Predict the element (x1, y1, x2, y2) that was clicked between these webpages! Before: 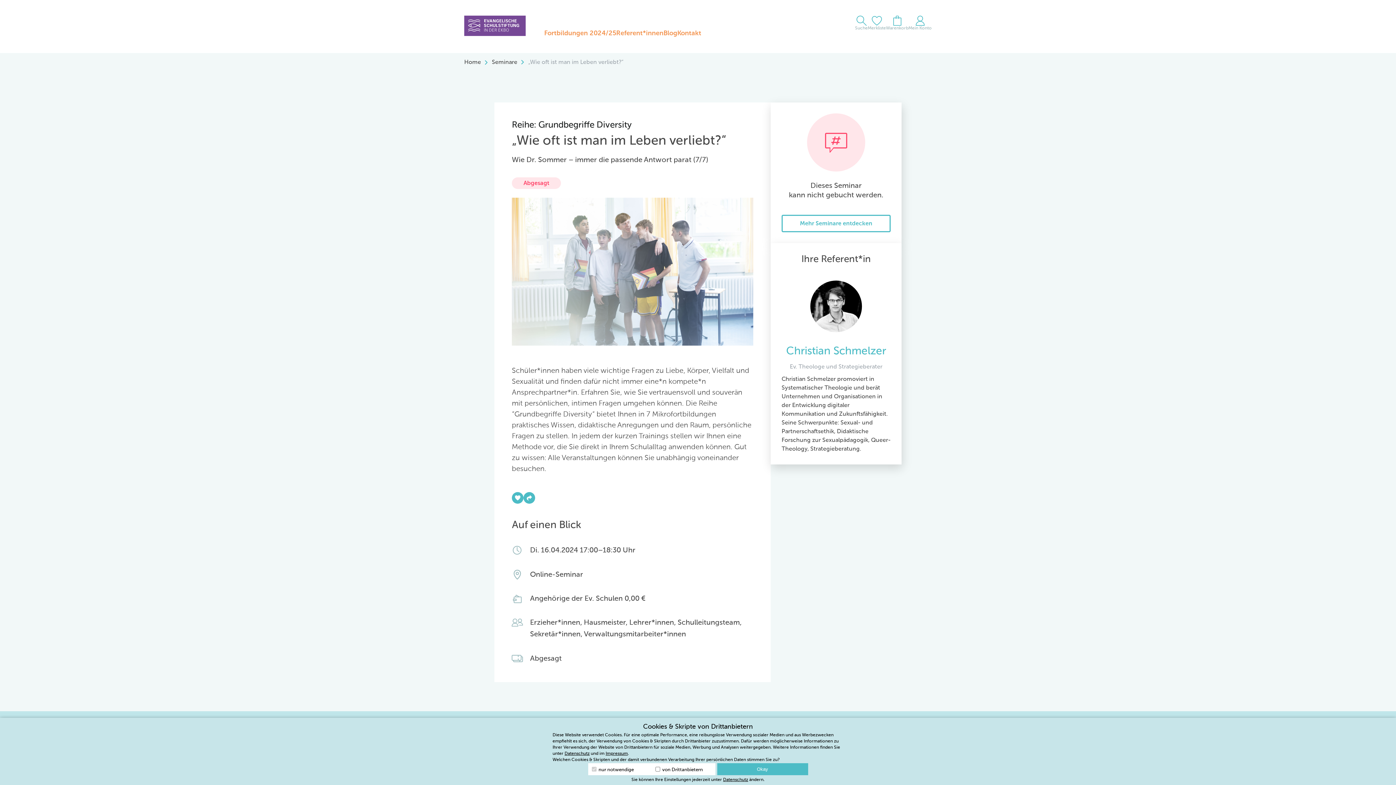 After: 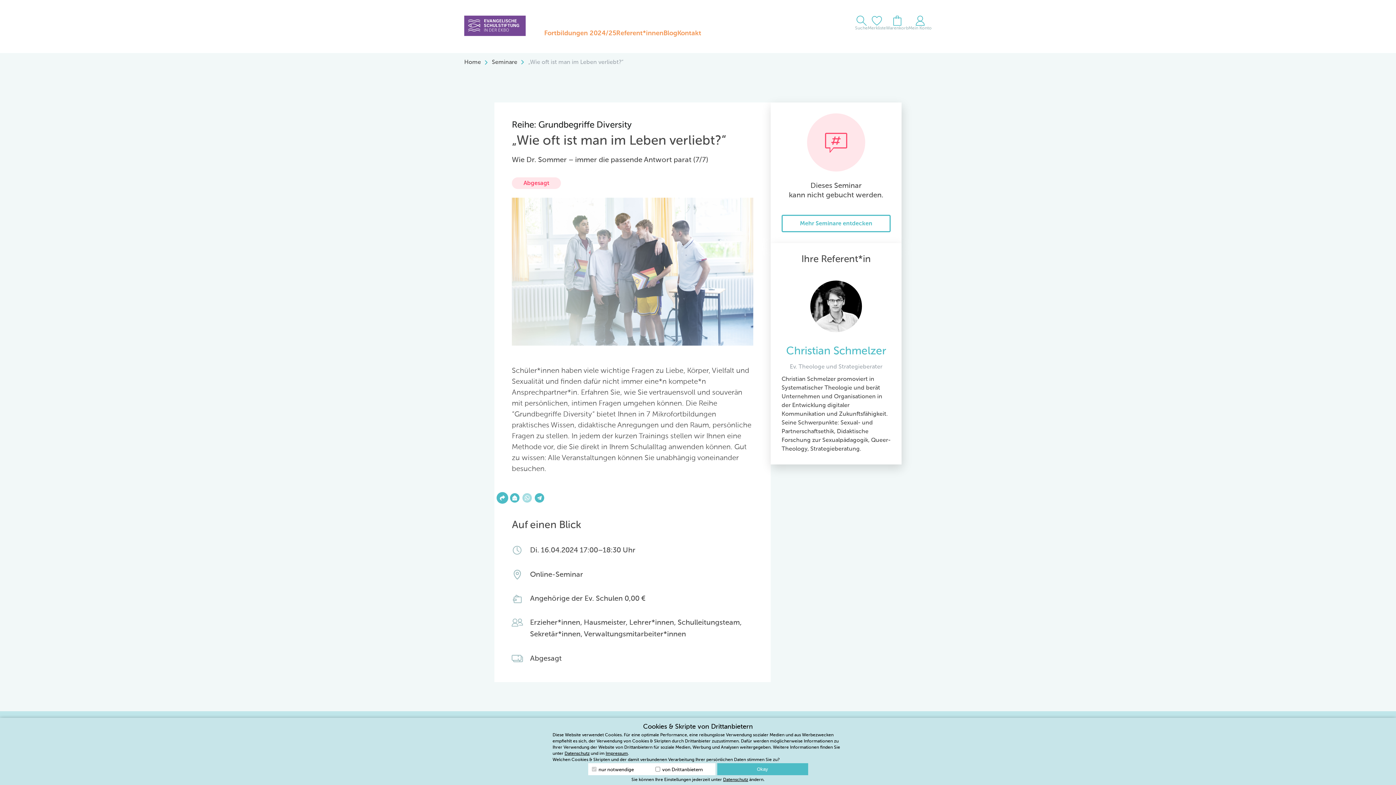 Action: bbox: (523, 492, 535, 504) label: Teilen